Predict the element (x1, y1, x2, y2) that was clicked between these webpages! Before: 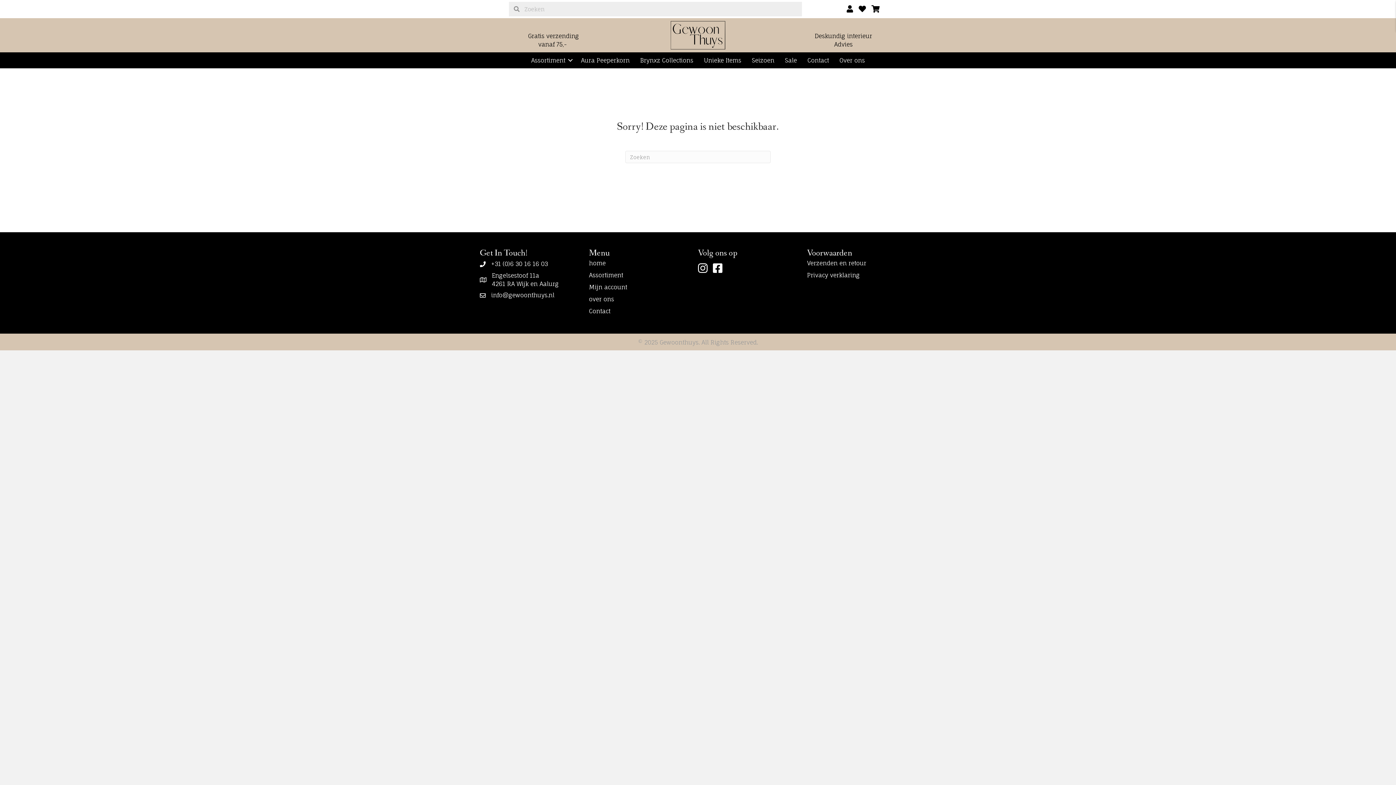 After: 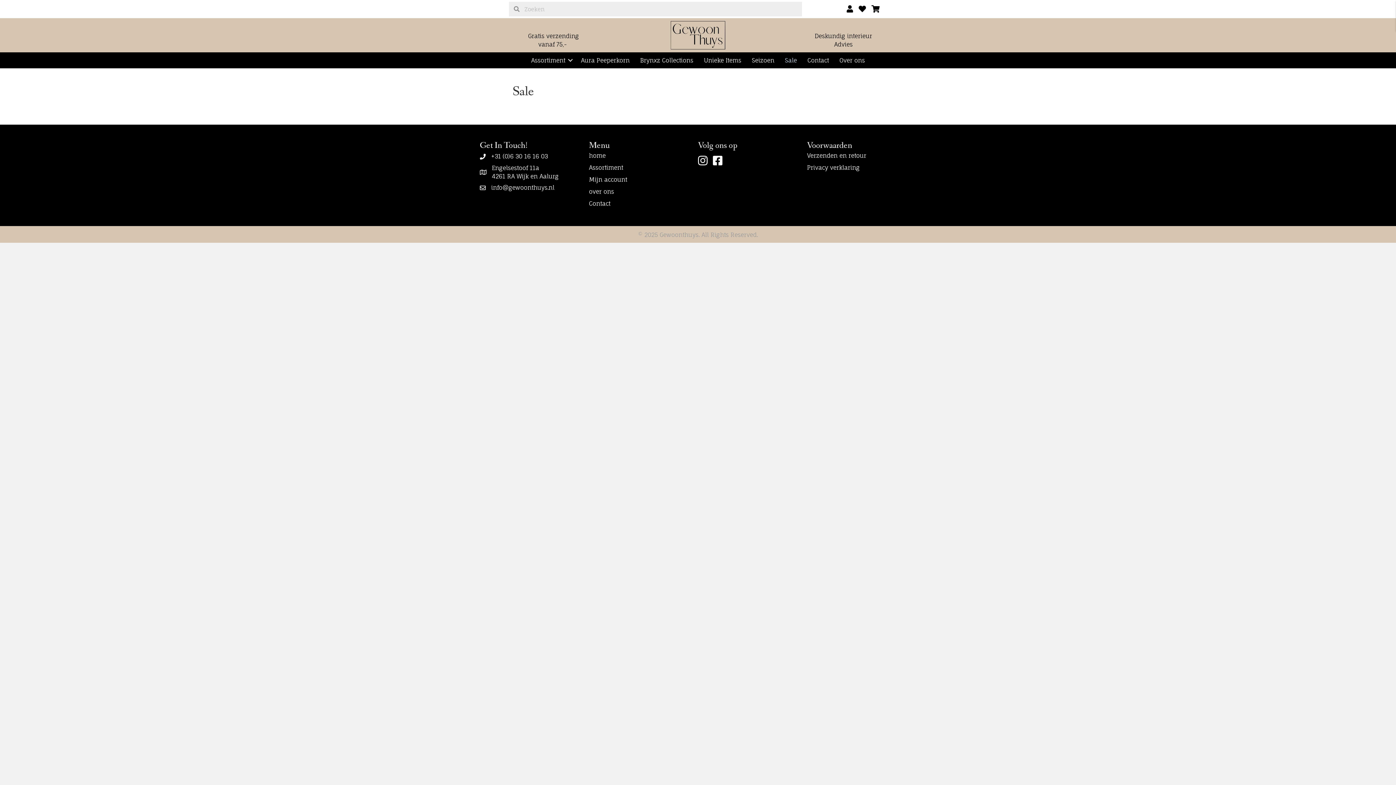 Action: bbox: (780, 52, 802, 68) label: Sale